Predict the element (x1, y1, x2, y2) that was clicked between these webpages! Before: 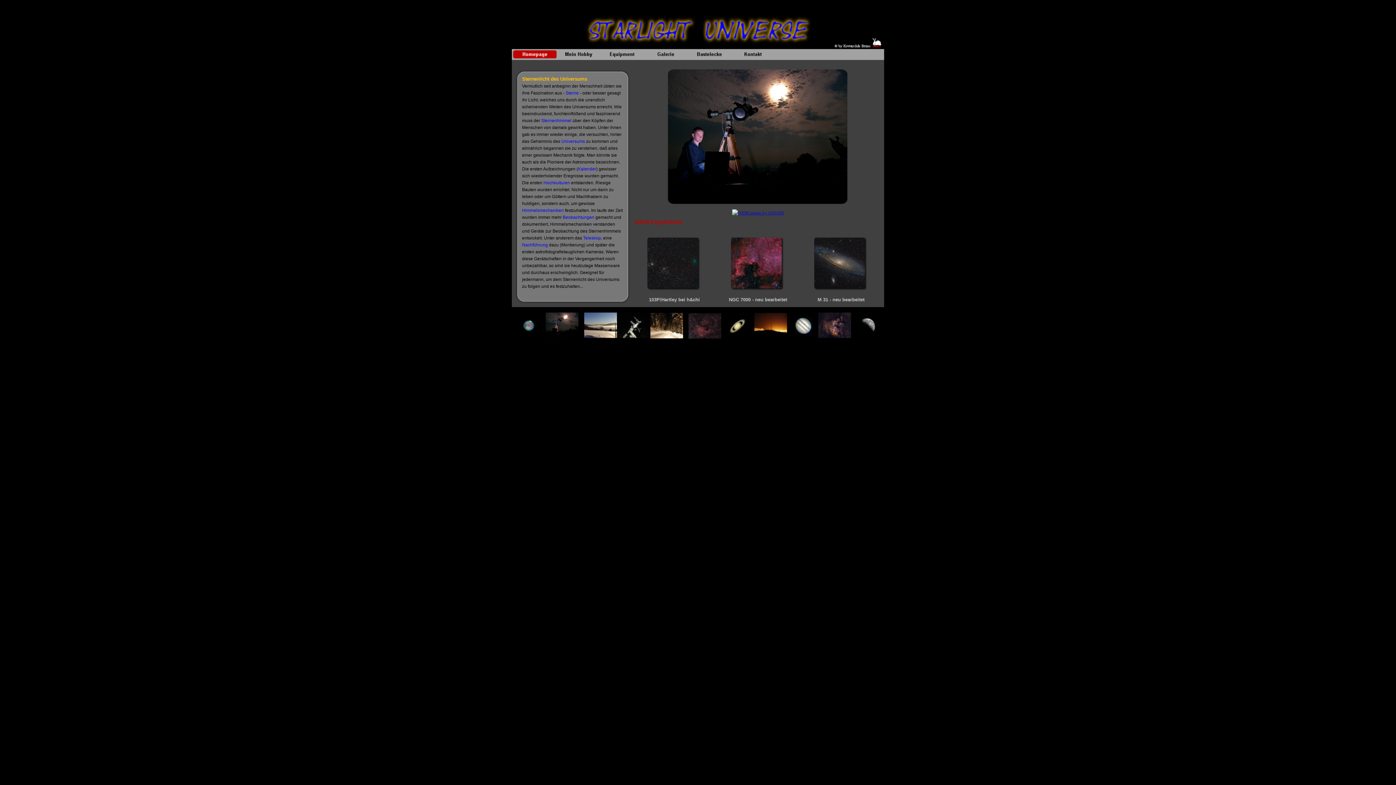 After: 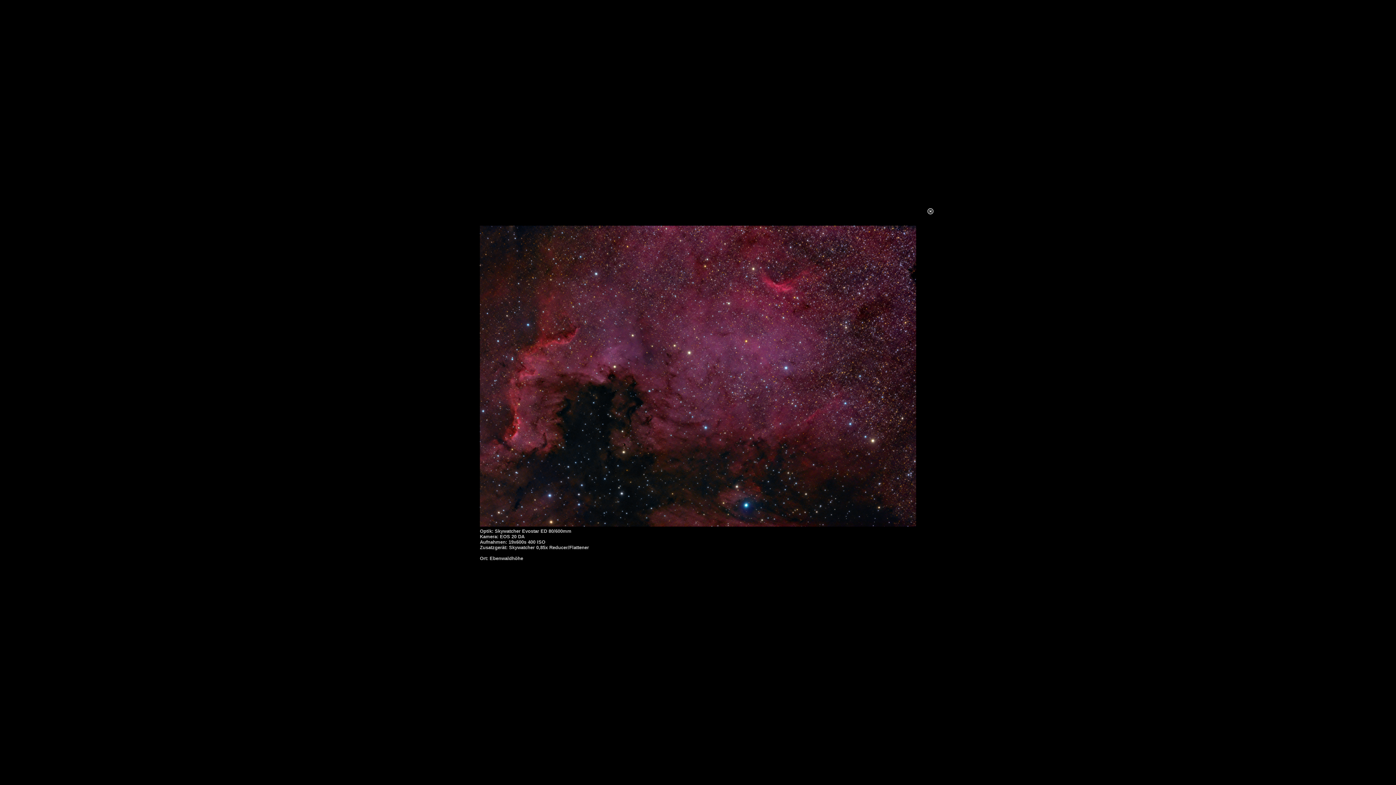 Action: bbox: (730, 286, 785, 291)